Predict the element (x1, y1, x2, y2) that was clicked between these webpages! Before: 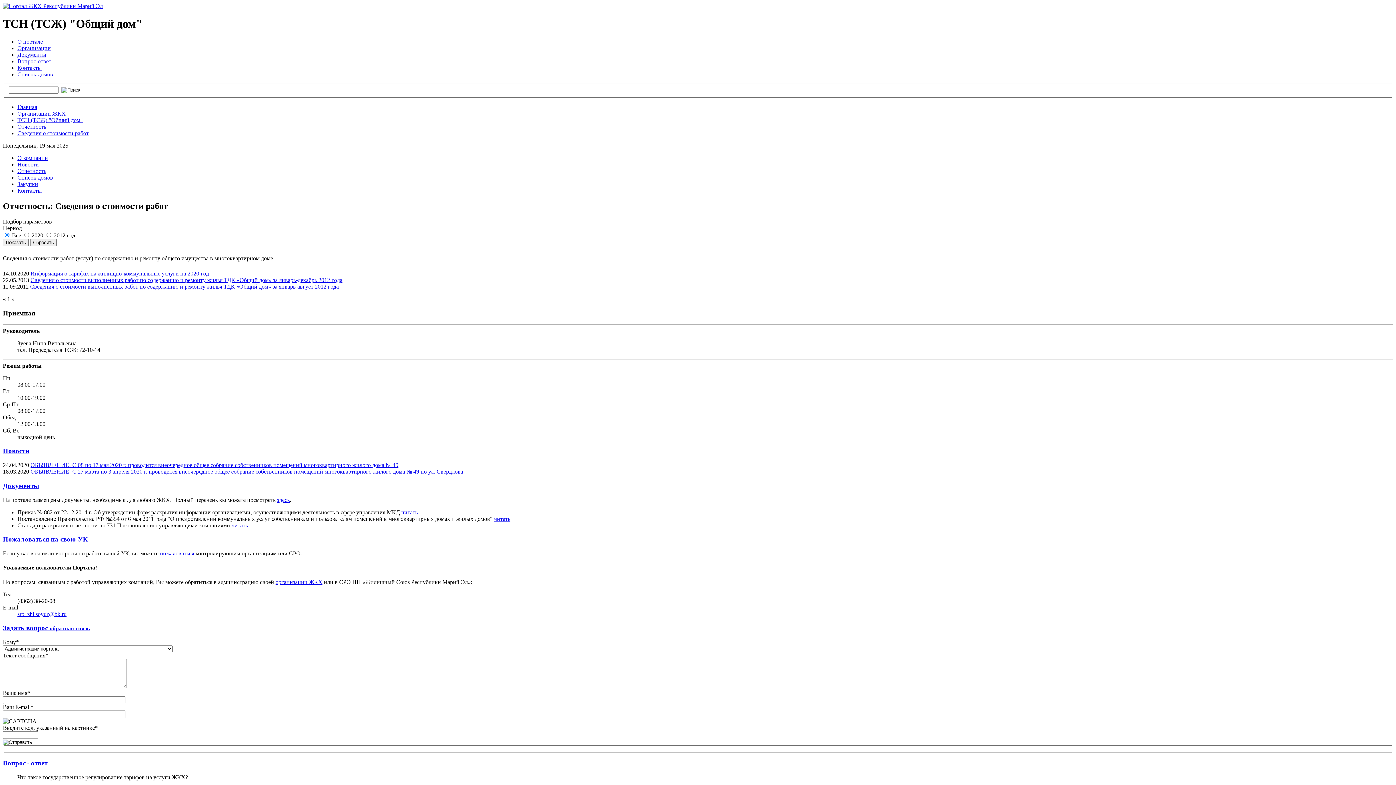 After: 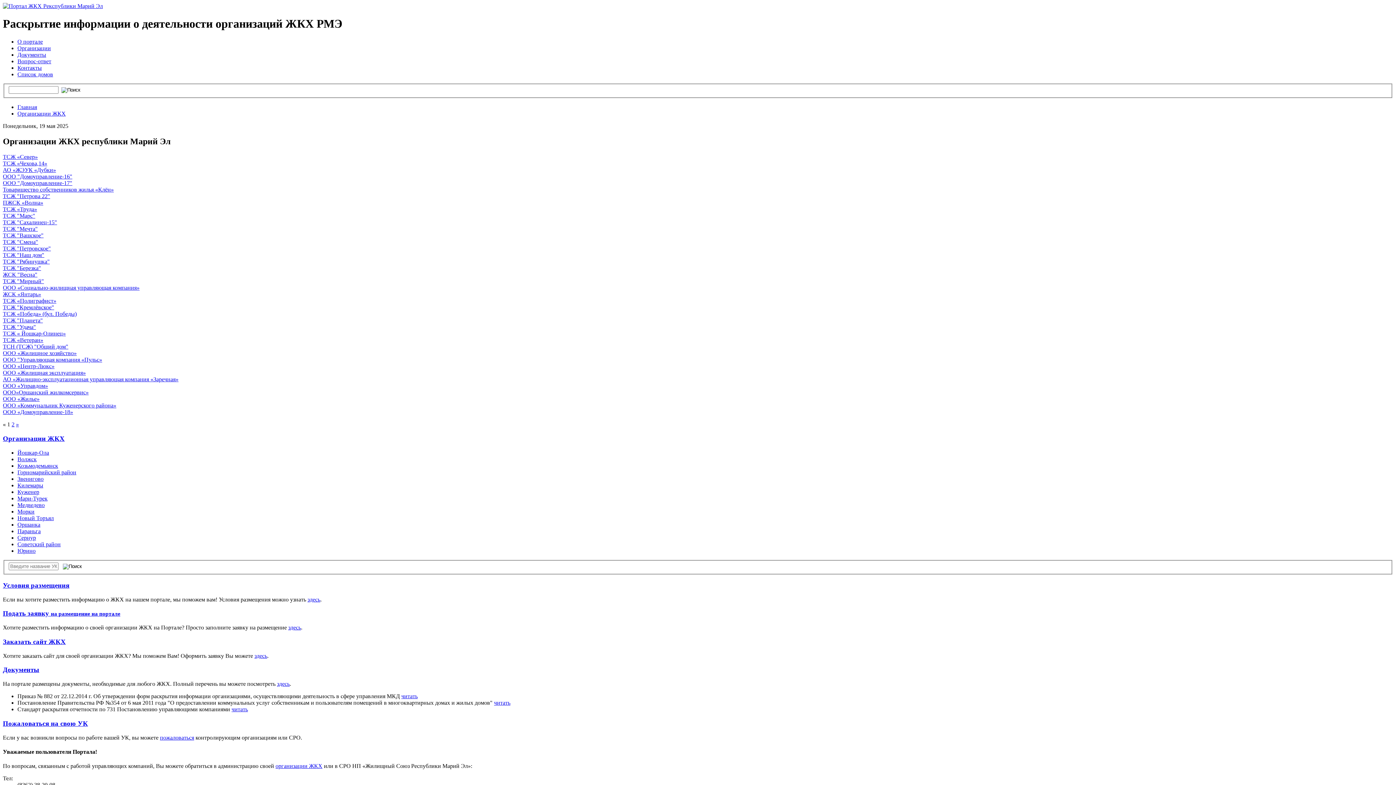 Action: bbox: (17, 45, 50, 51) label: Организации